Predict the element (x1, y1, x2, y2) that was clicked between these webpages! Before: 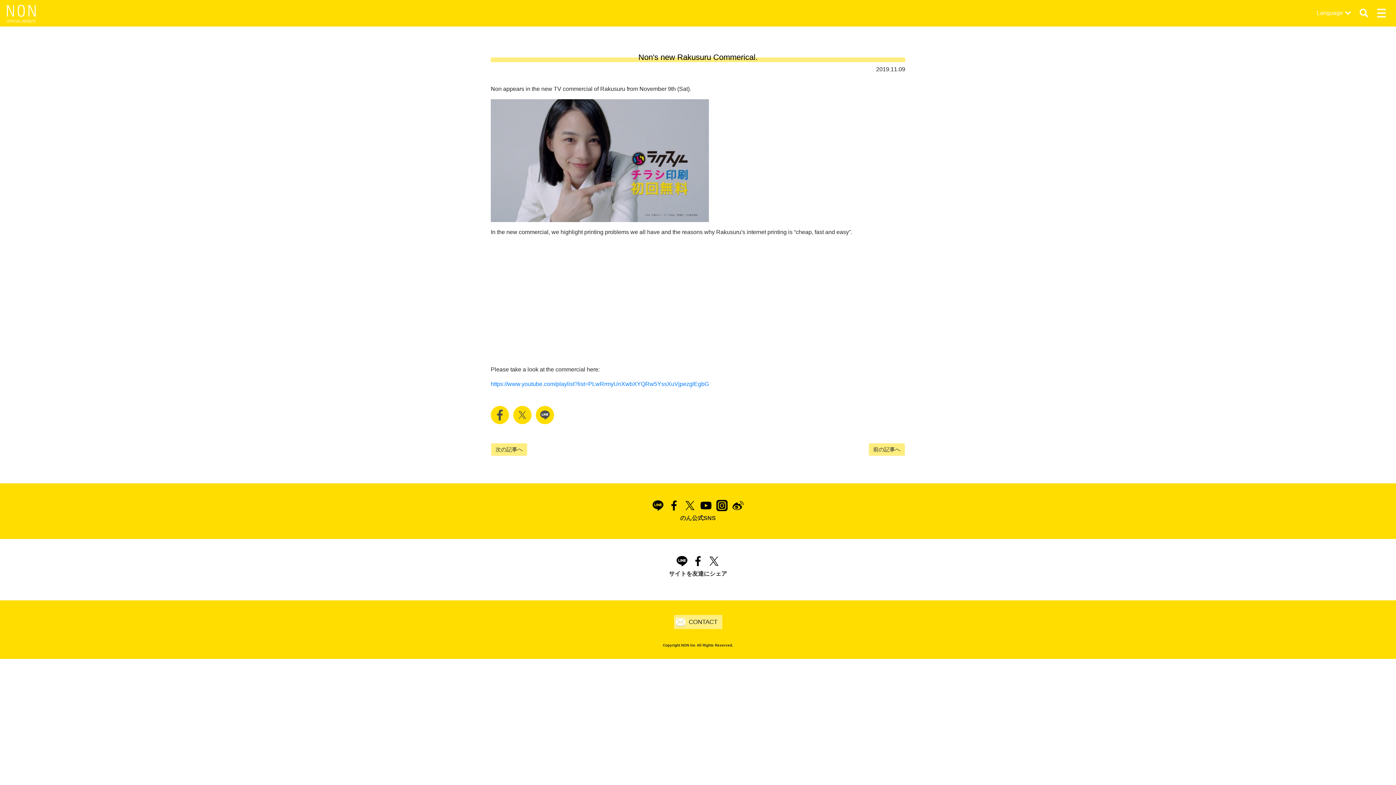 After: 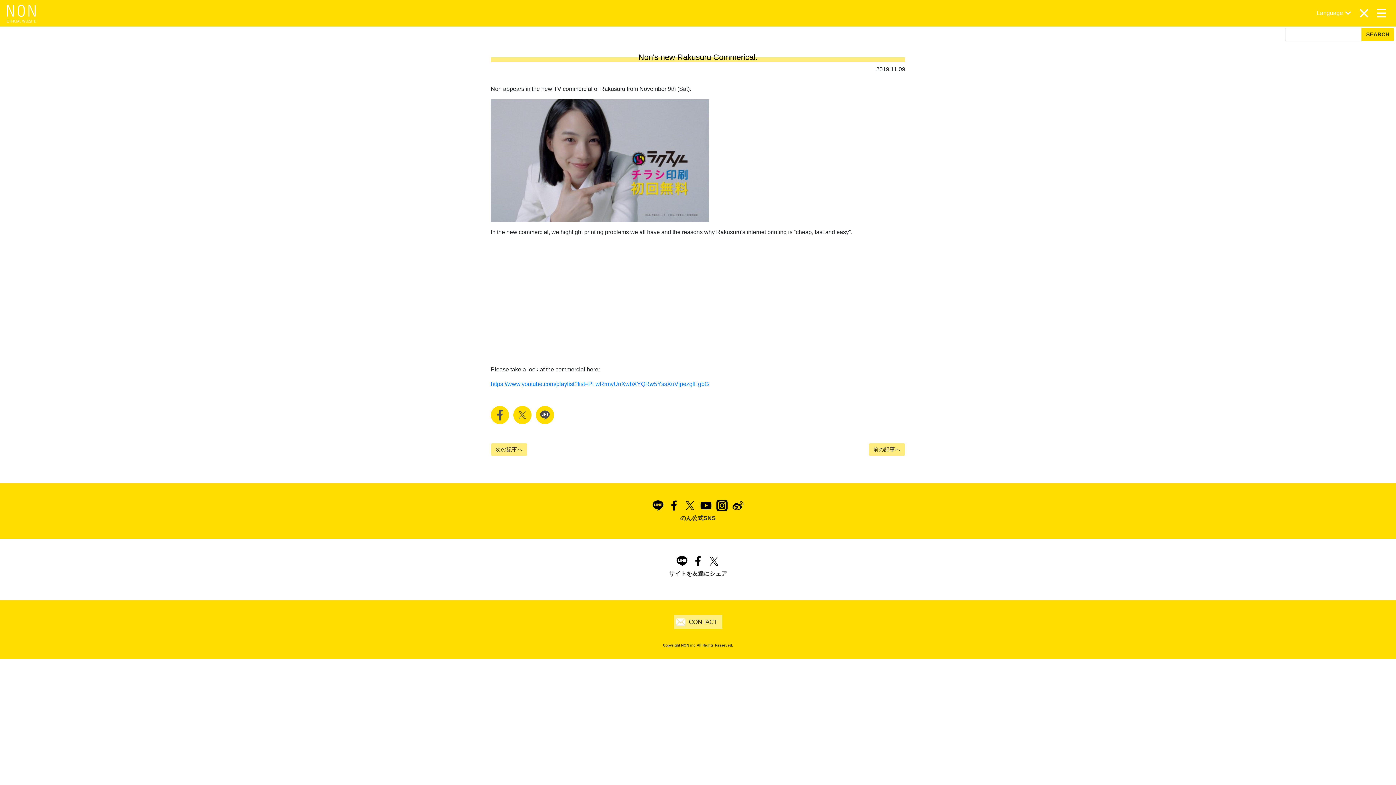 Action: bbox: (1355, 7, 1373, 19)